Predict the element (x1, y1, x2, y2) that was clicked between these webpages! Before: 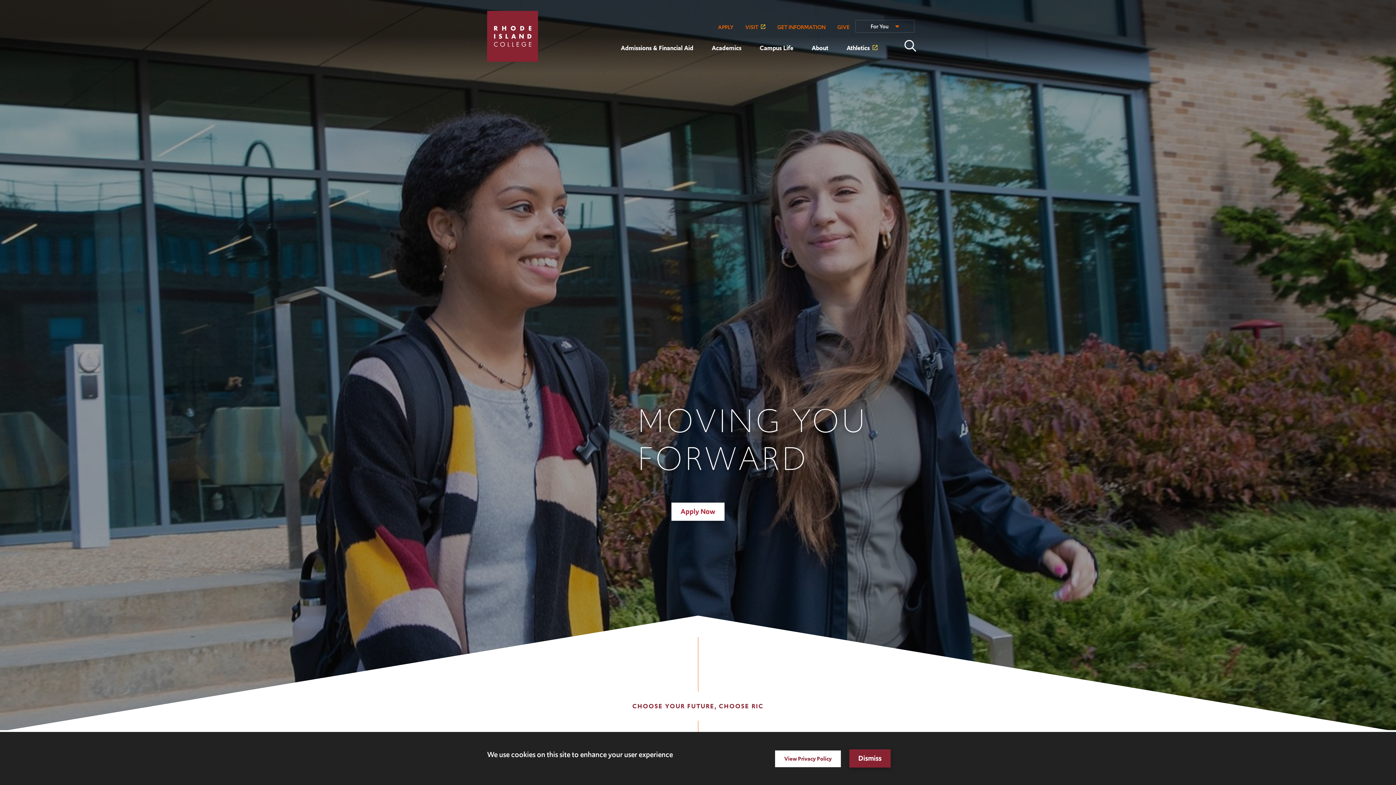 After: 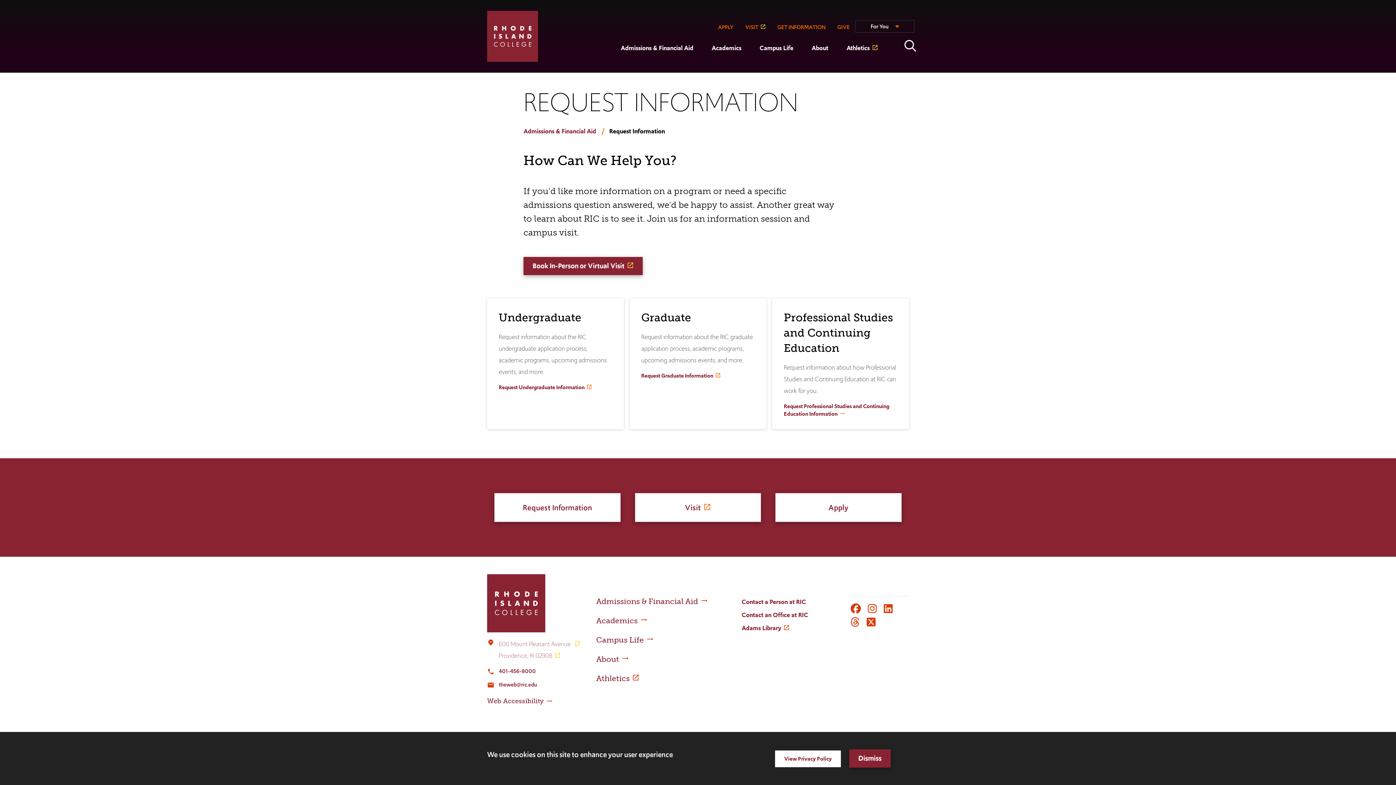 Action: bbox: (771, 20, 831, 34) label: GET INFORMATION